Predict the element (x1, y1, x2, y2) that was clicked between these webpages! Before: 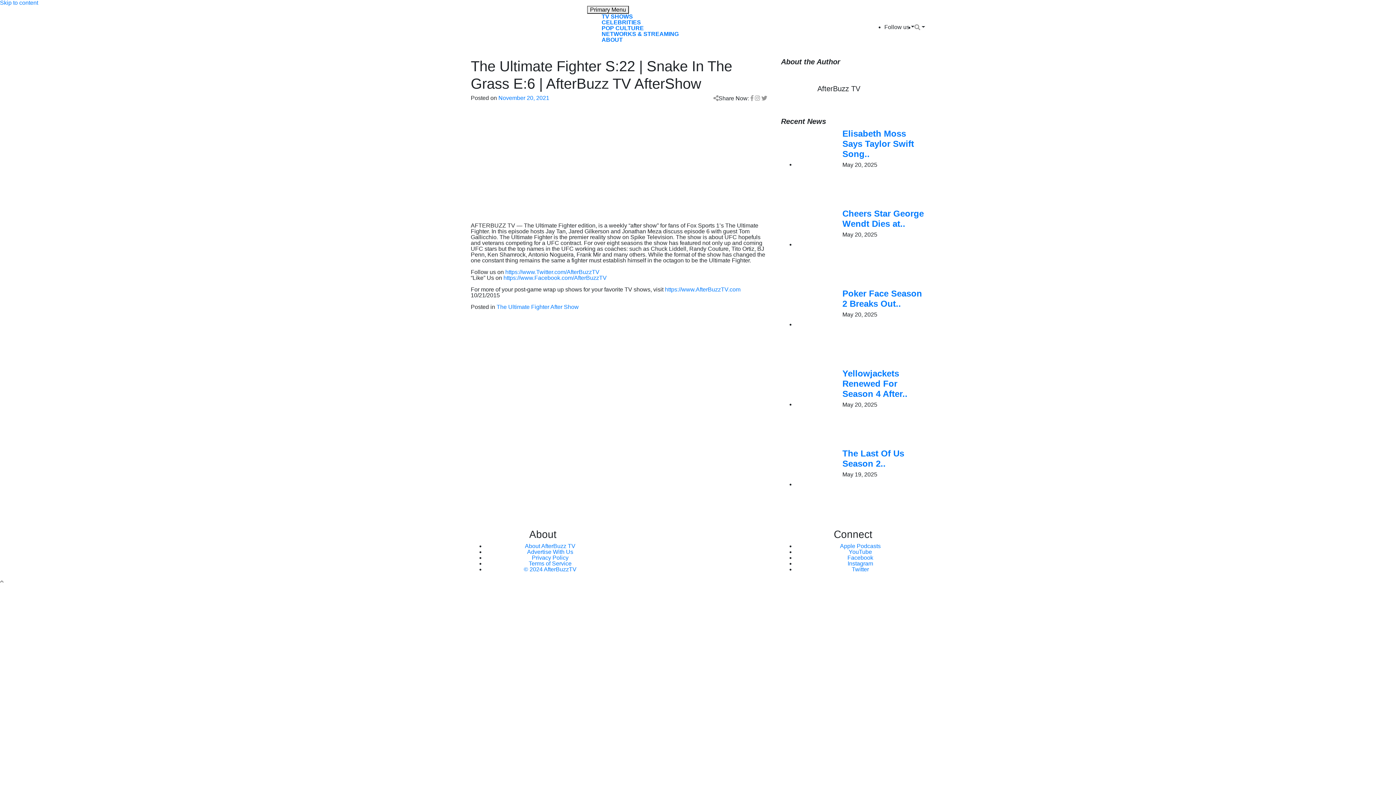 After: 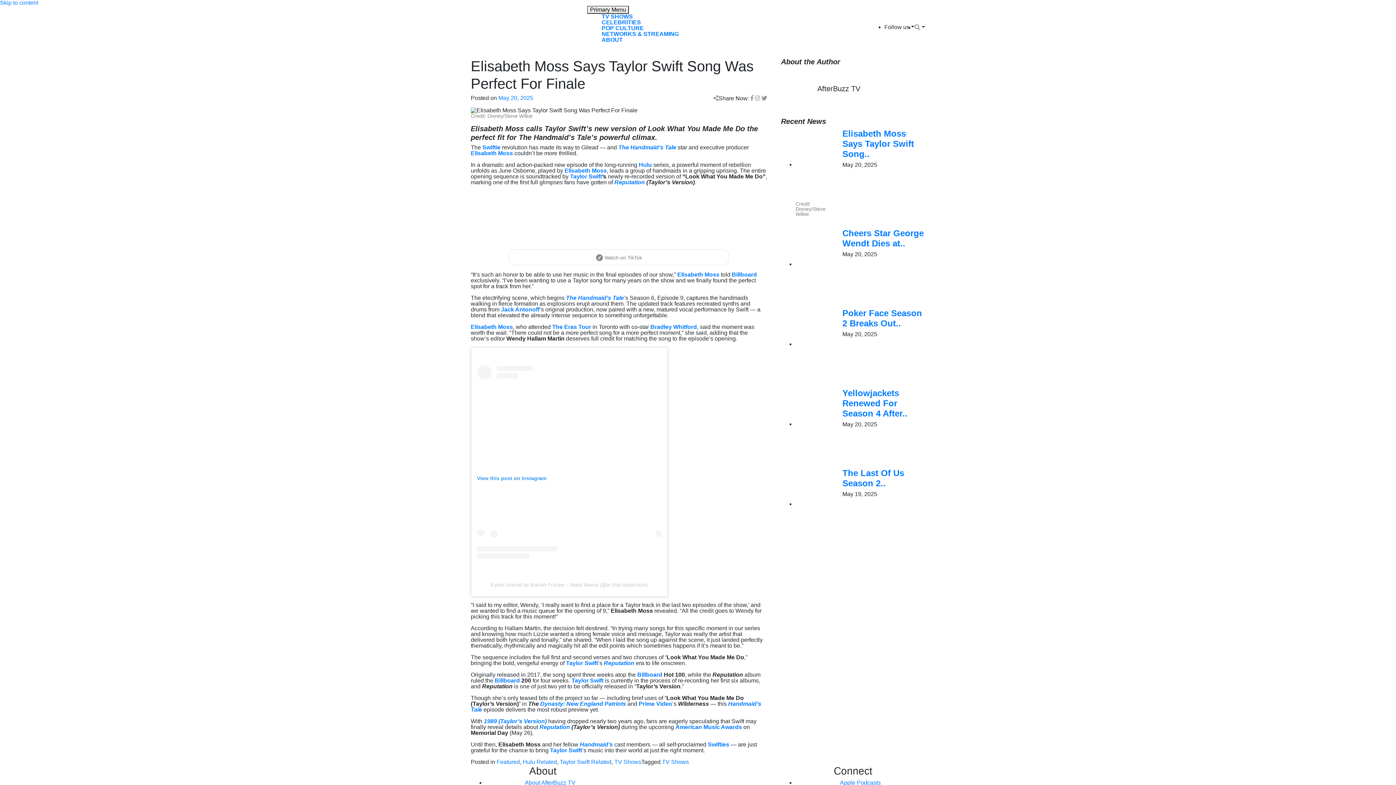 Action: bbox: (842, 128, 914, 158) label: Elisabeth Moss Says Taylor Swift Song..